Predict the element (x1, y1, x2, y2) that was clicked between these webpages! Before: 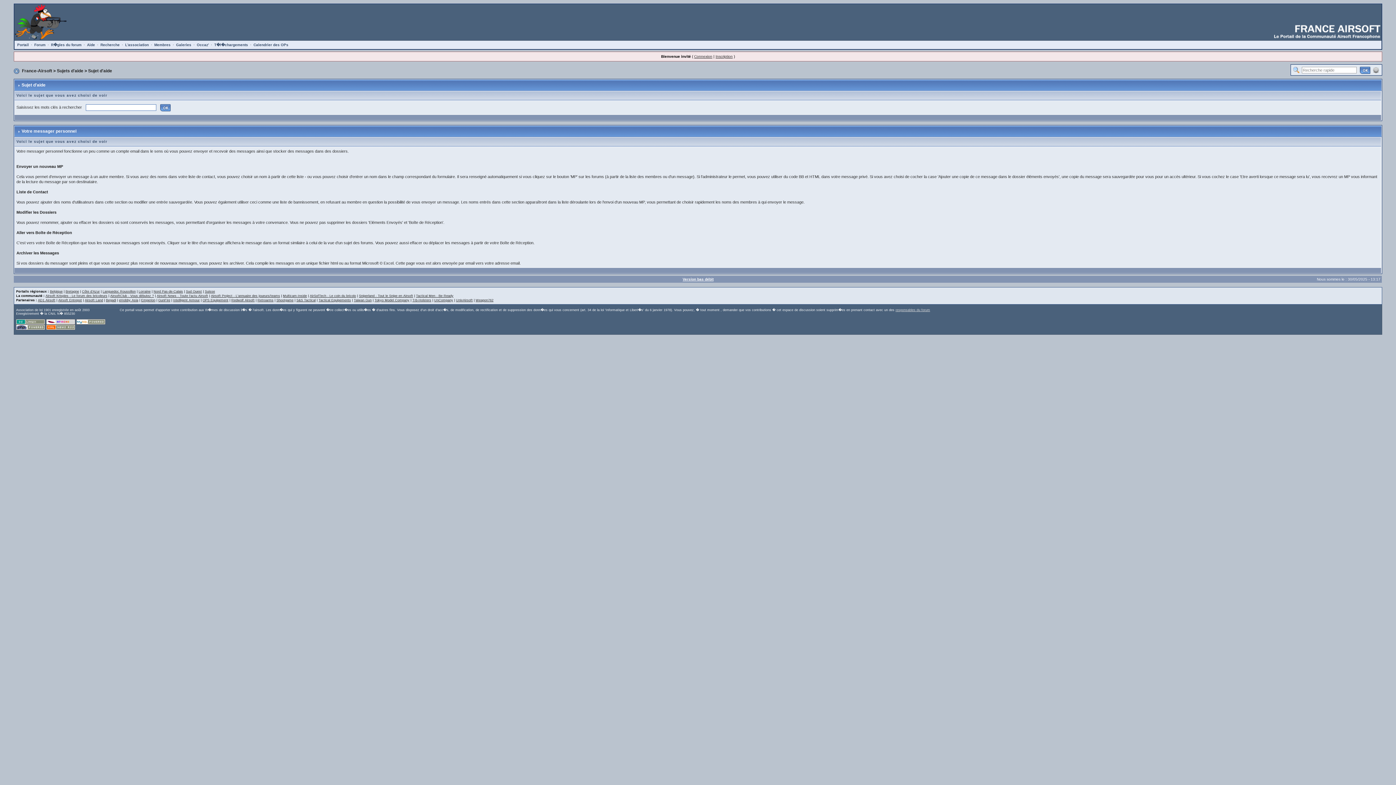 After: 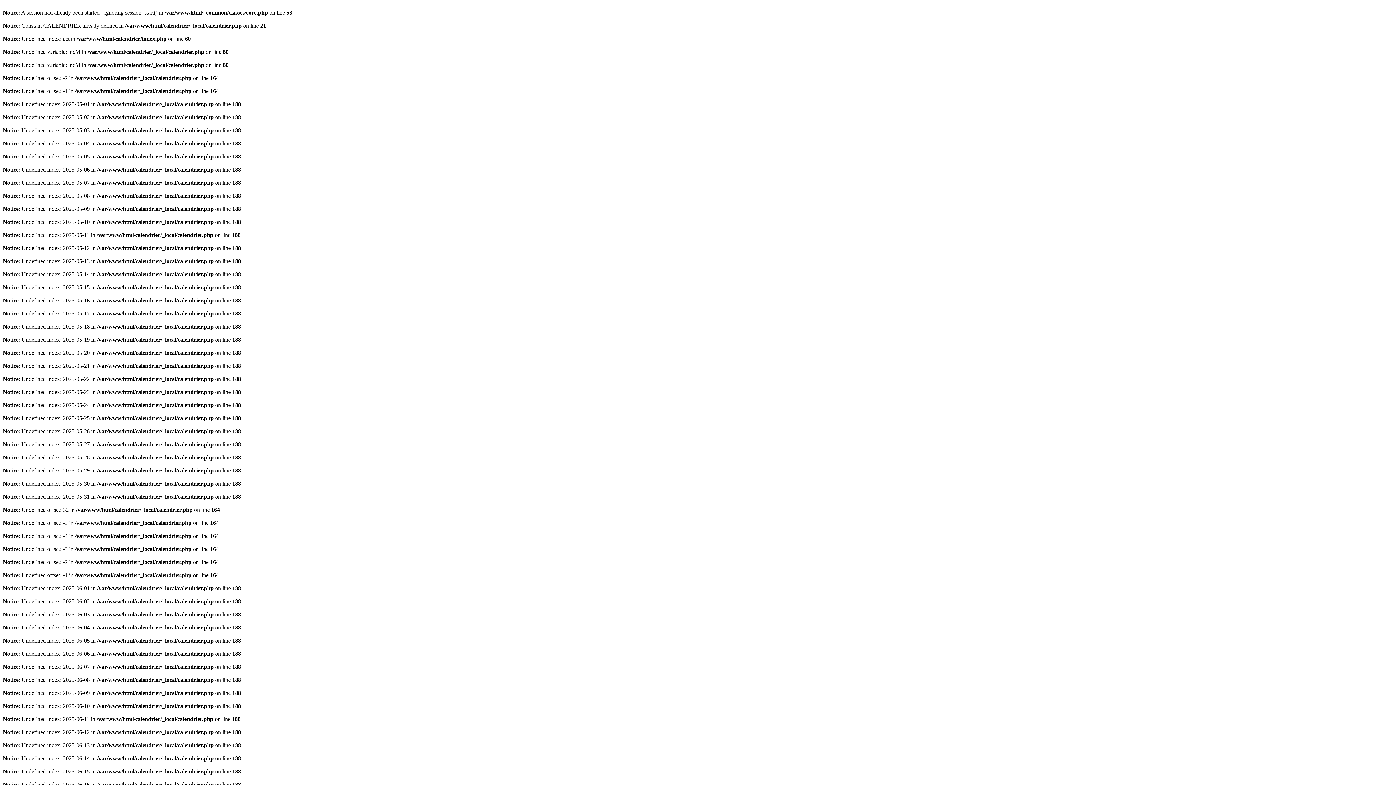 Action: label: Calendrier des OPs bbox: (252, 41, 289, 48)